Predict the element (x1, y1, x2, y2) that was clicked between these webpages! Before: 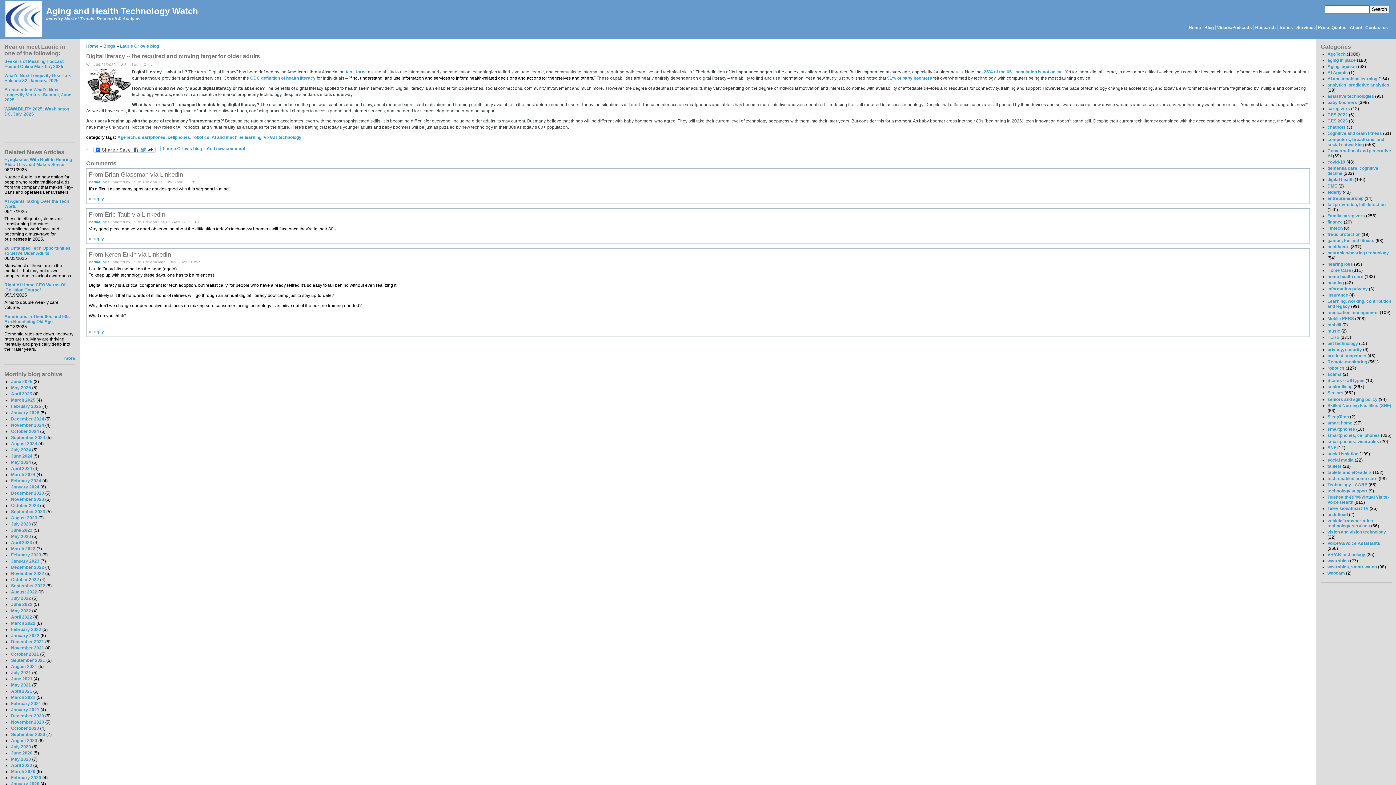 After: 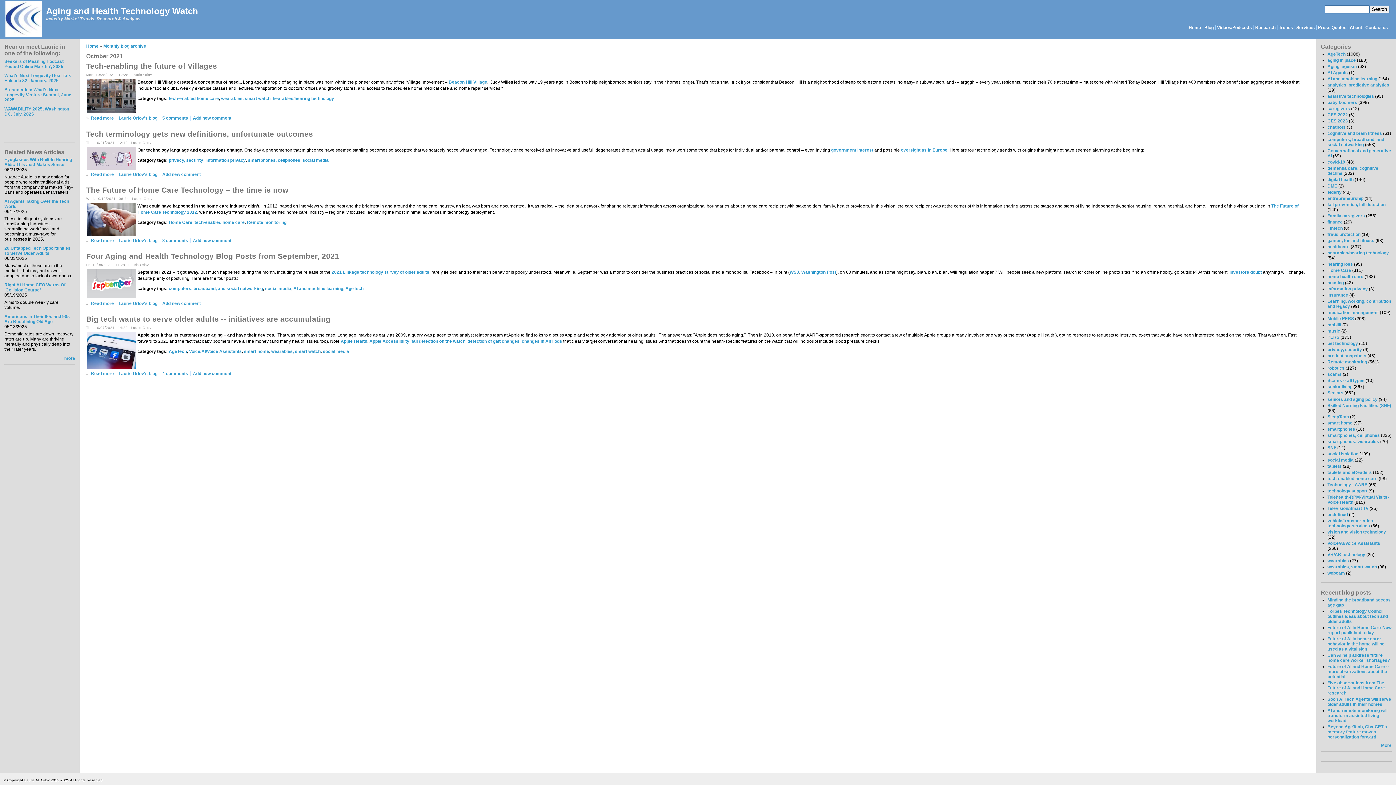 Action: label: October 2021 bbox: (11, 651, 39, 656)